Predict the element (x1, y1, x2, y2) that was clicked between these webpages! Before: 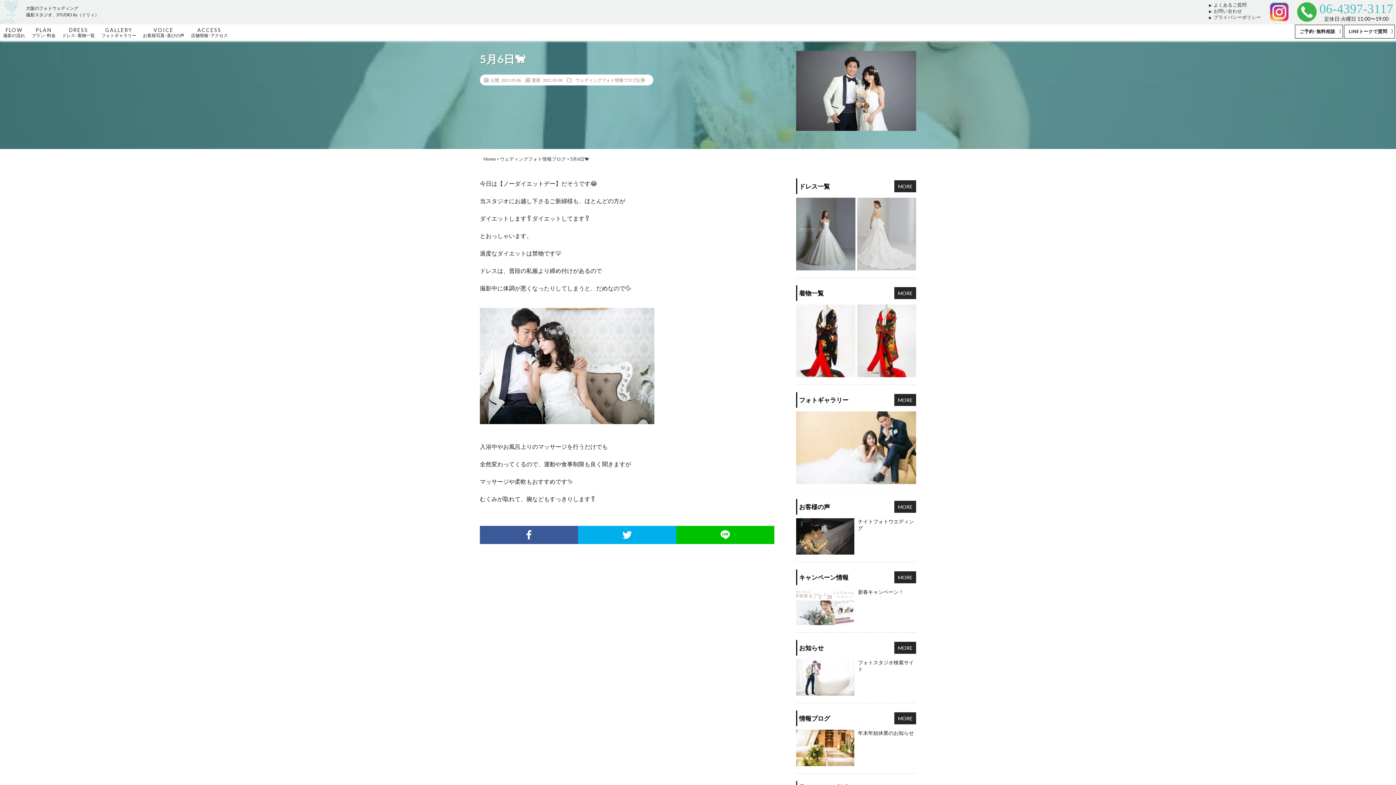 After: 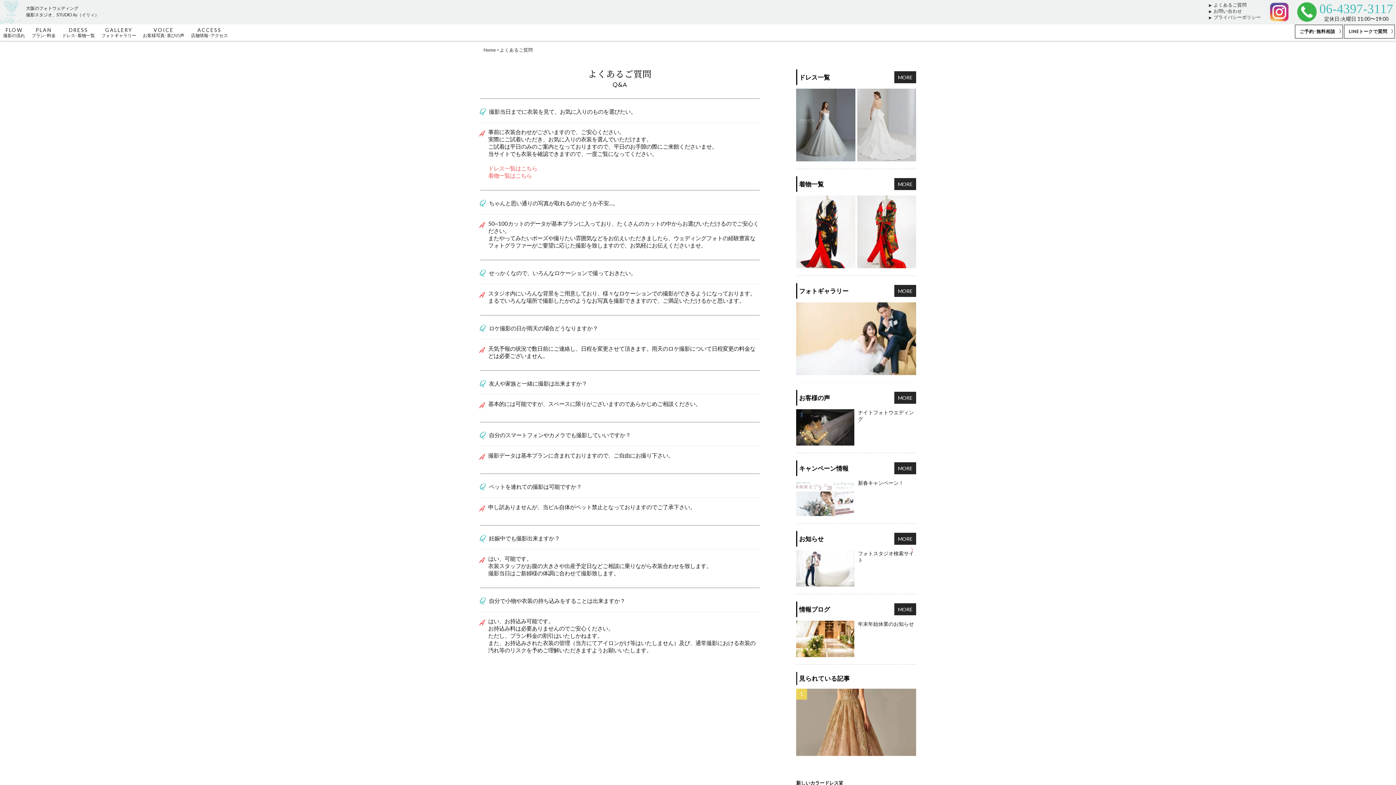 Action: bbox: (1208, 1, 1262, 8) label: よくあるご質問